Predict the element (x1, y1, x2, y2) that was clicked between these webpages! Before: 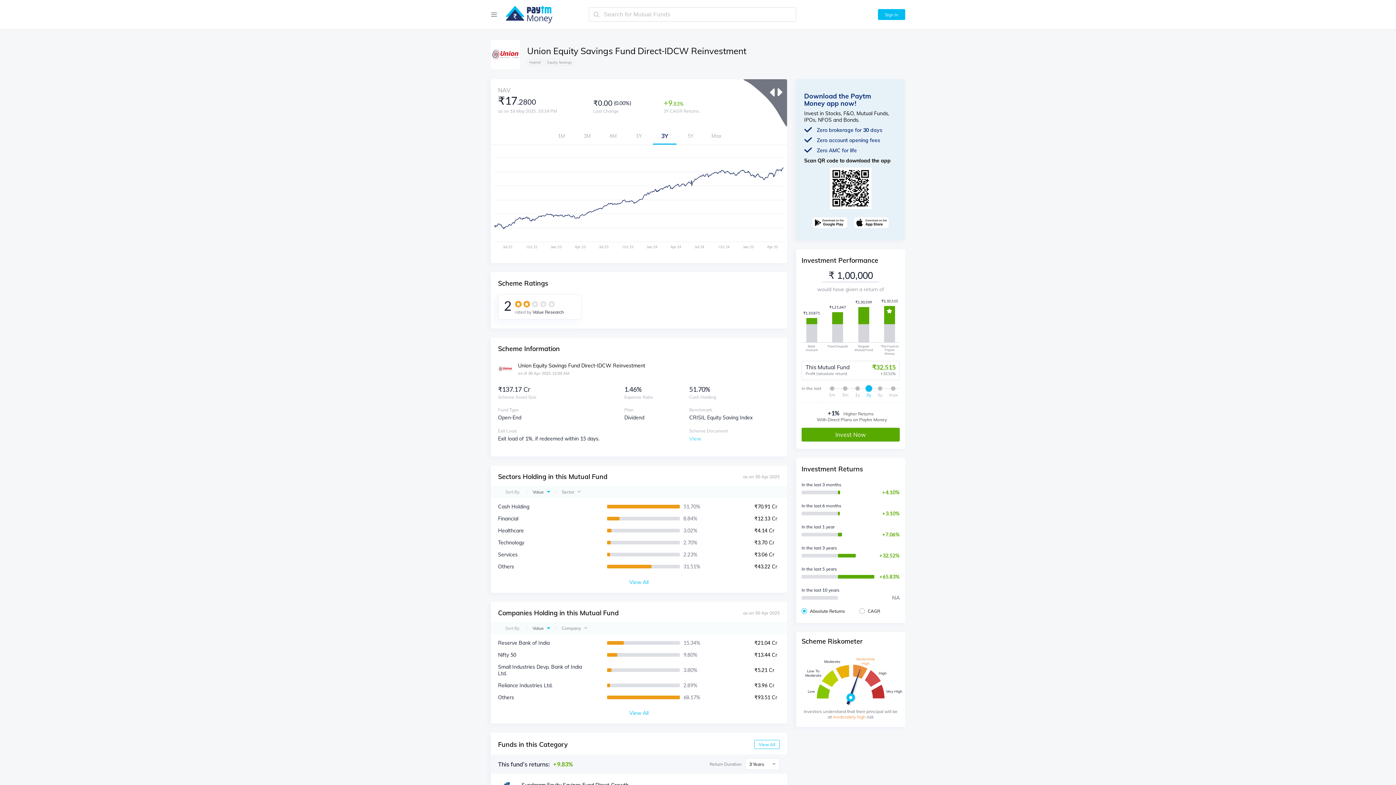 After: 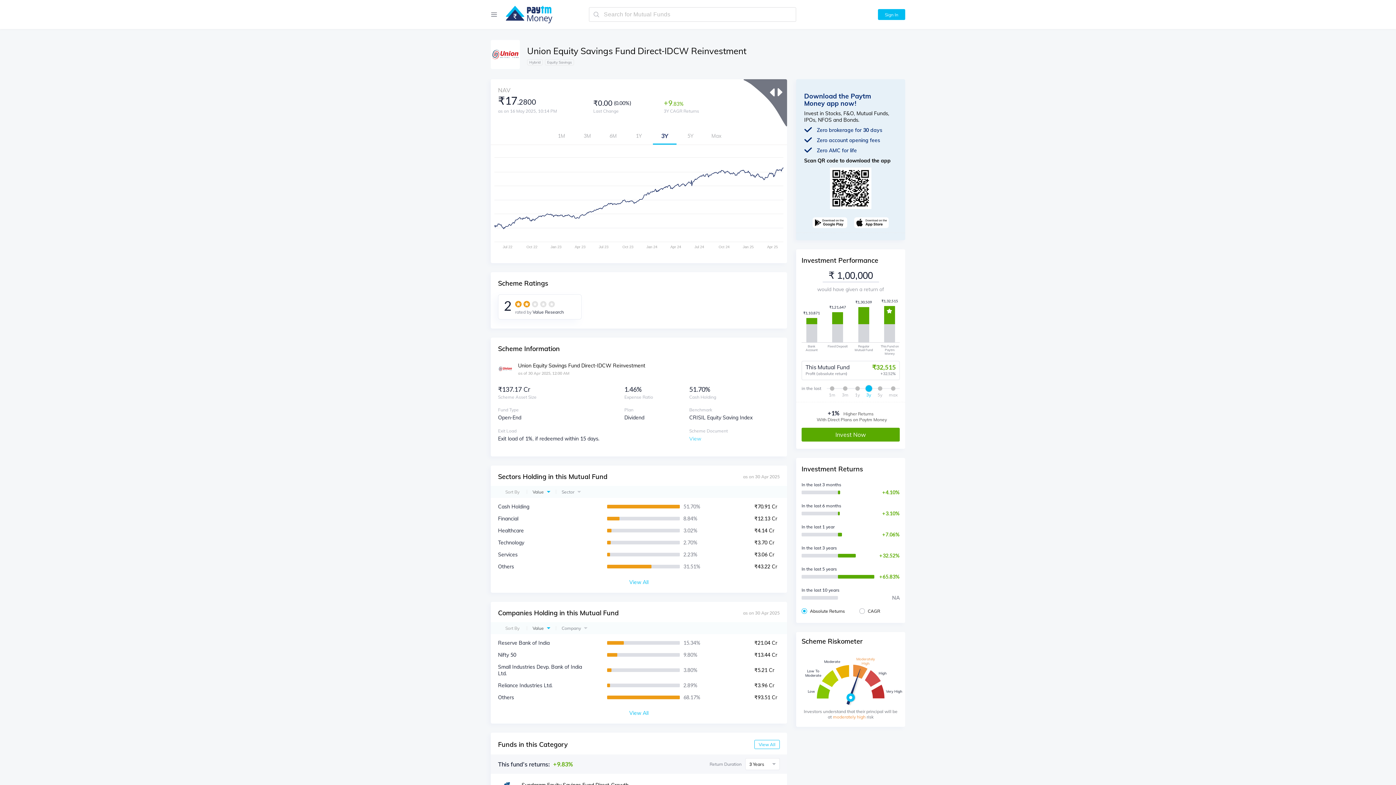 Action: bbox: (853, 216, 890, 229)